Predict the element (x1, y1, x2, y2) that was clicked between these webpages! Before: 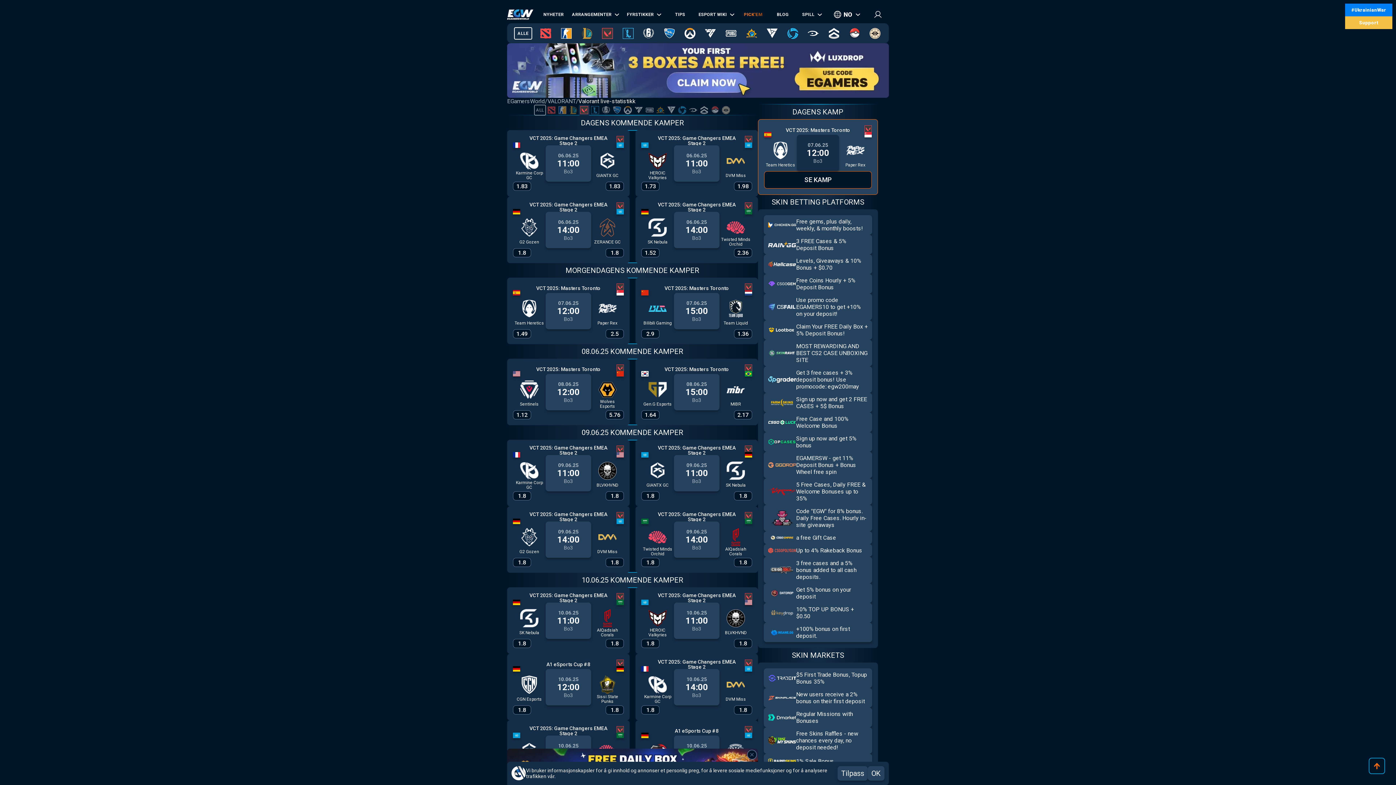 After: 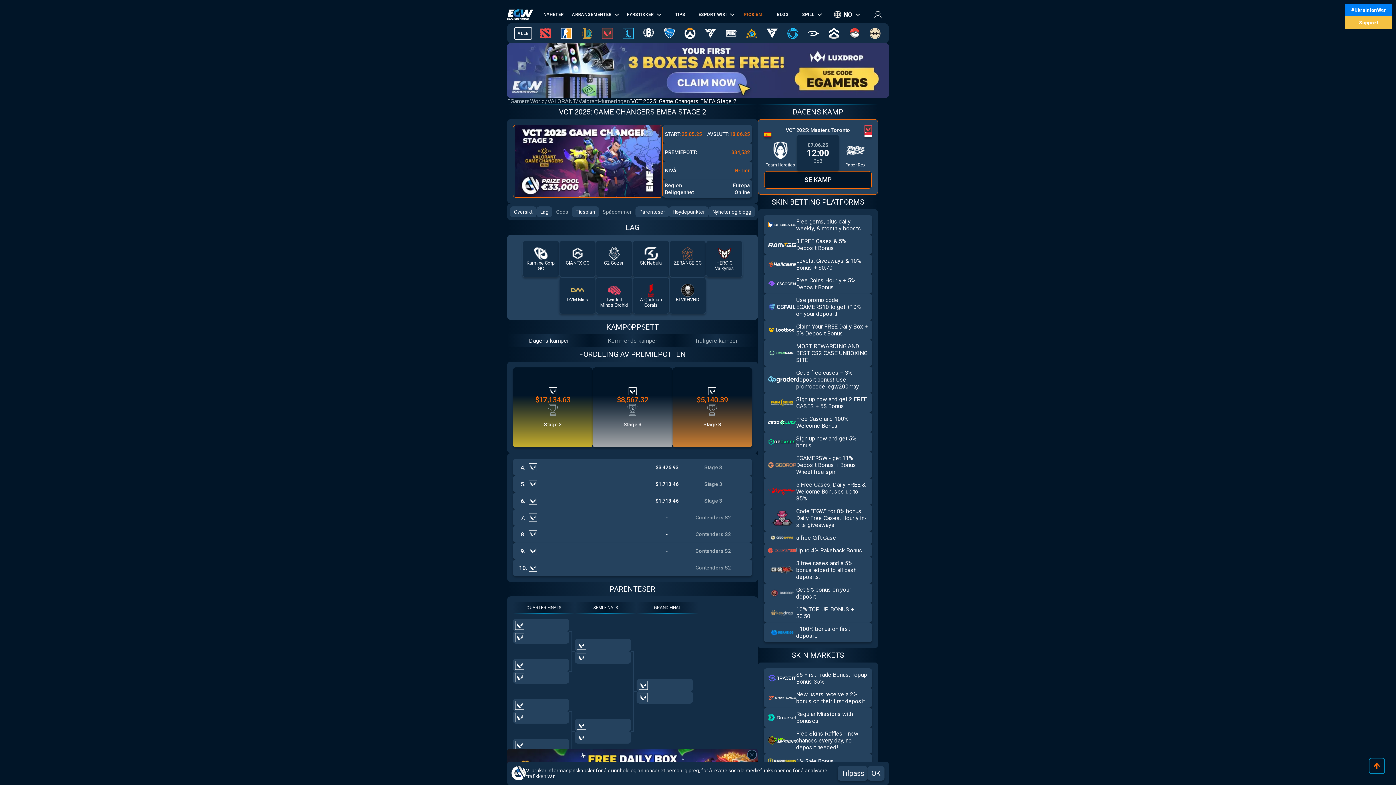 Action: bbox: (513, 512, 624, 521) label: VCT 2025: Game Changers EMEA Stage 2